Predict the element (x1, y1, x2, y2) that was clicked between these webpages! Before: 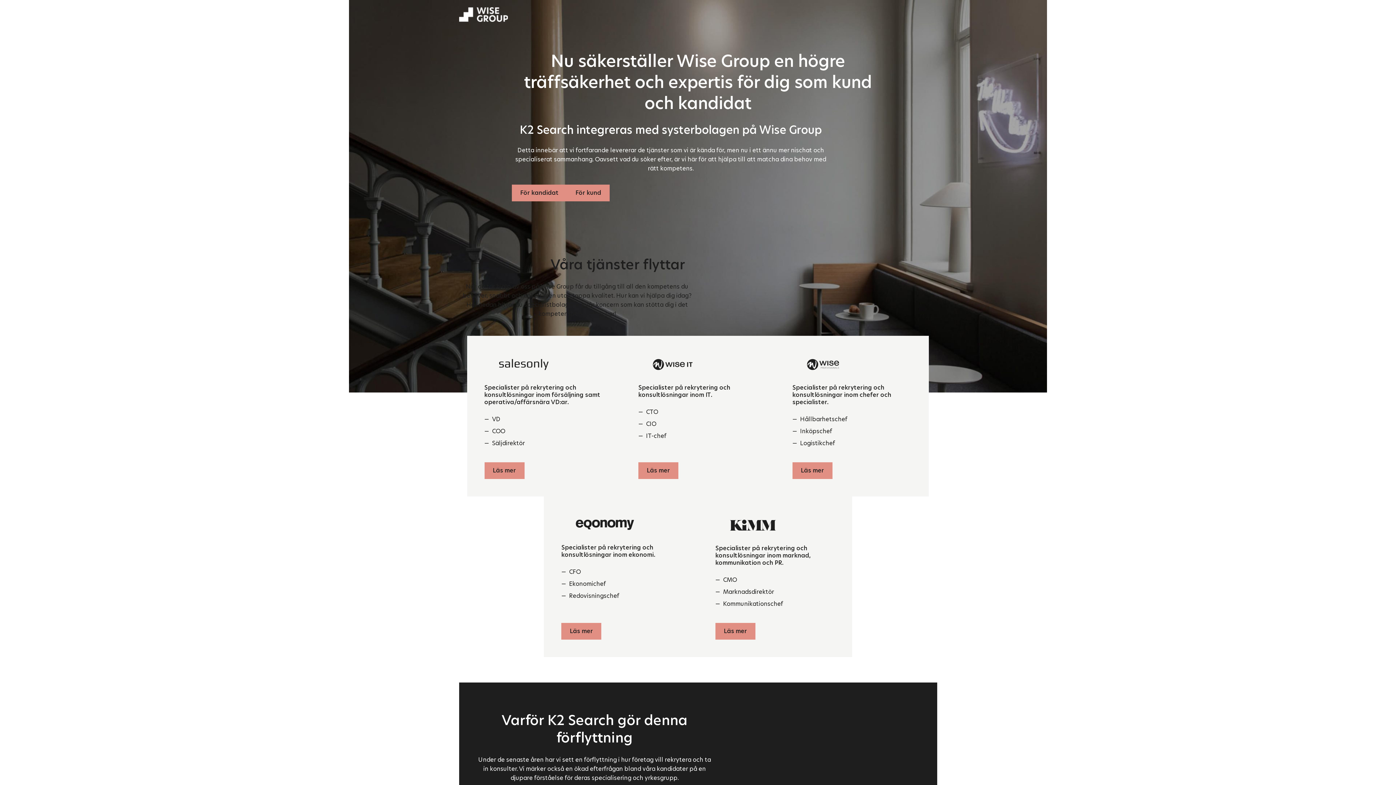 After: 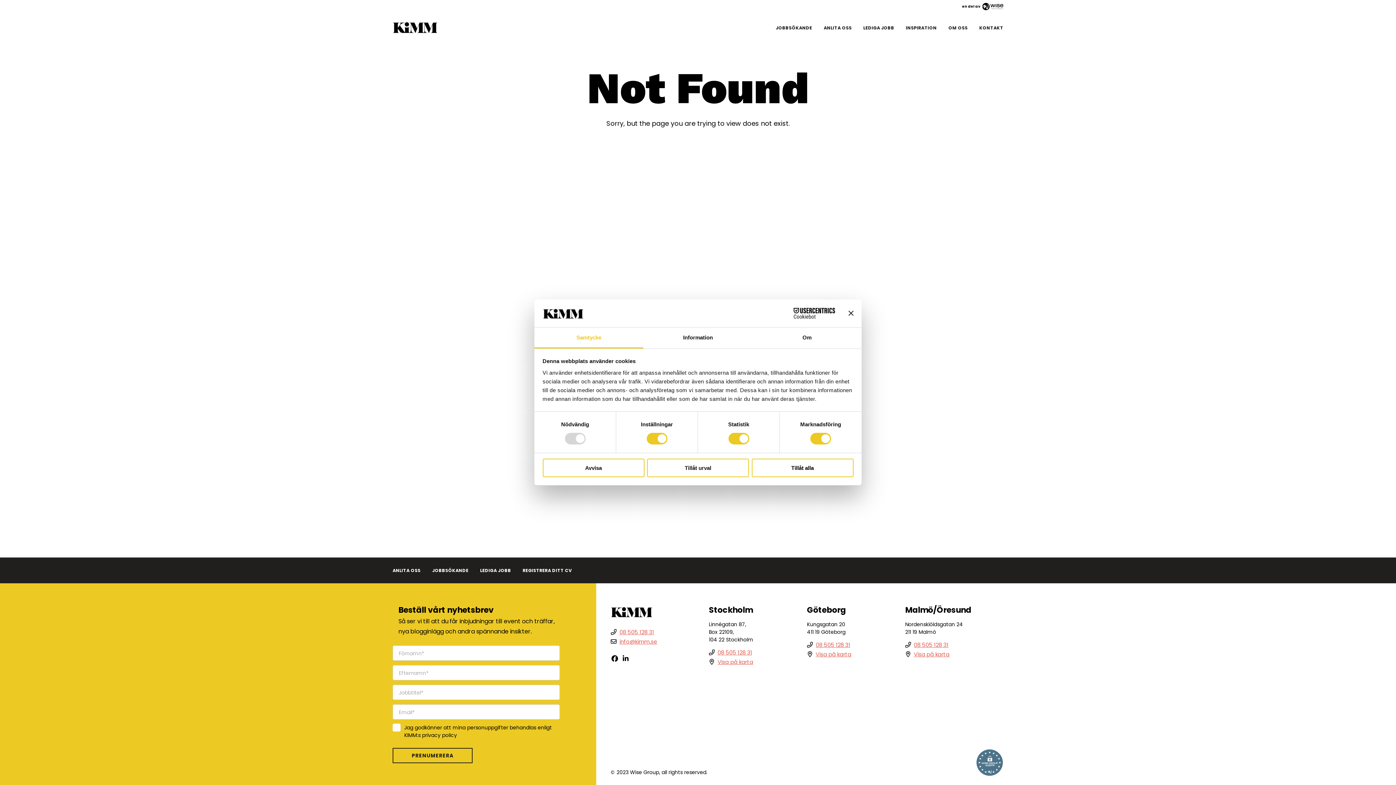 Action: label: Läs mer bbox: (715, 623, 755, 640)